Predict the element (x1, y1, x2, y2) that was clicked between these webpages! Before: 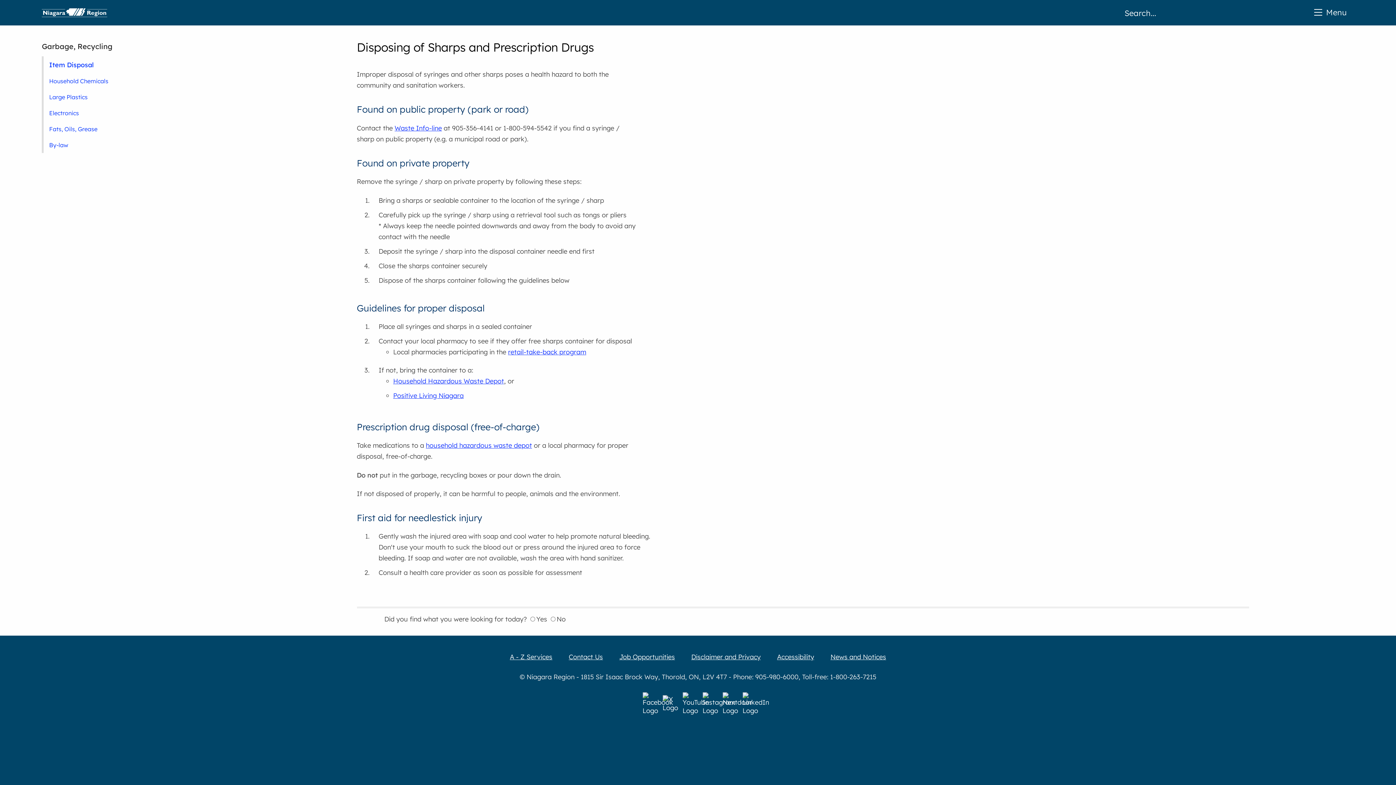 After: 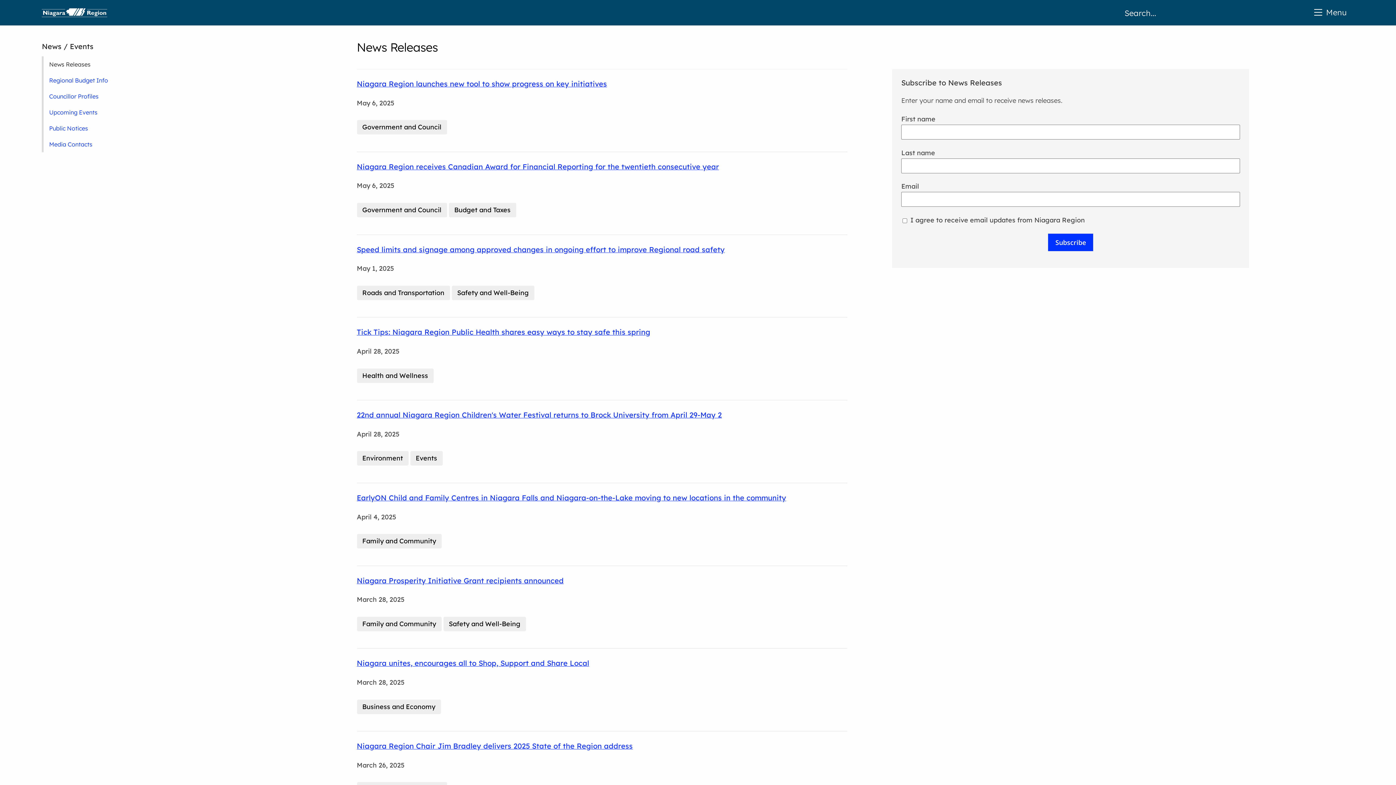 Action: label: News and Notices bbox: (823, 651, 893, 663)